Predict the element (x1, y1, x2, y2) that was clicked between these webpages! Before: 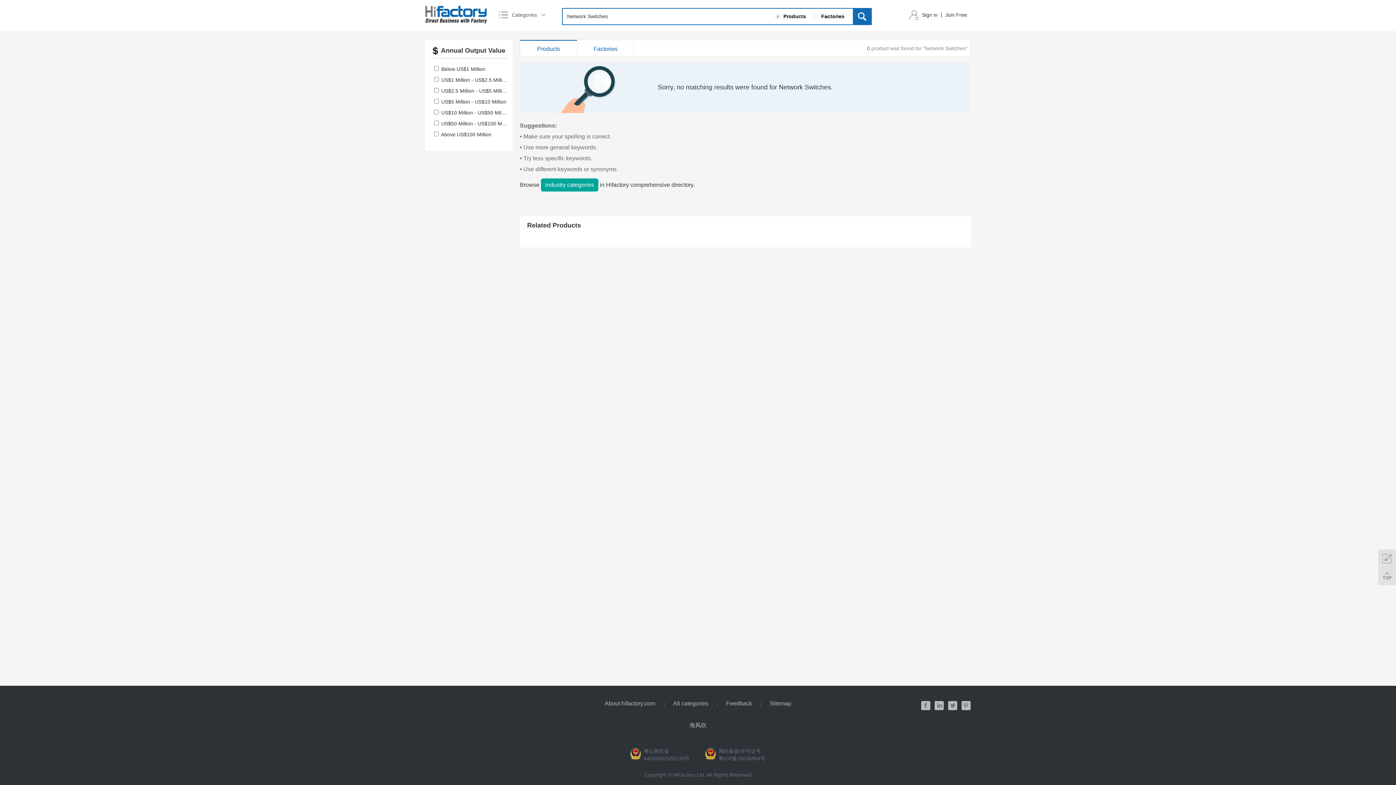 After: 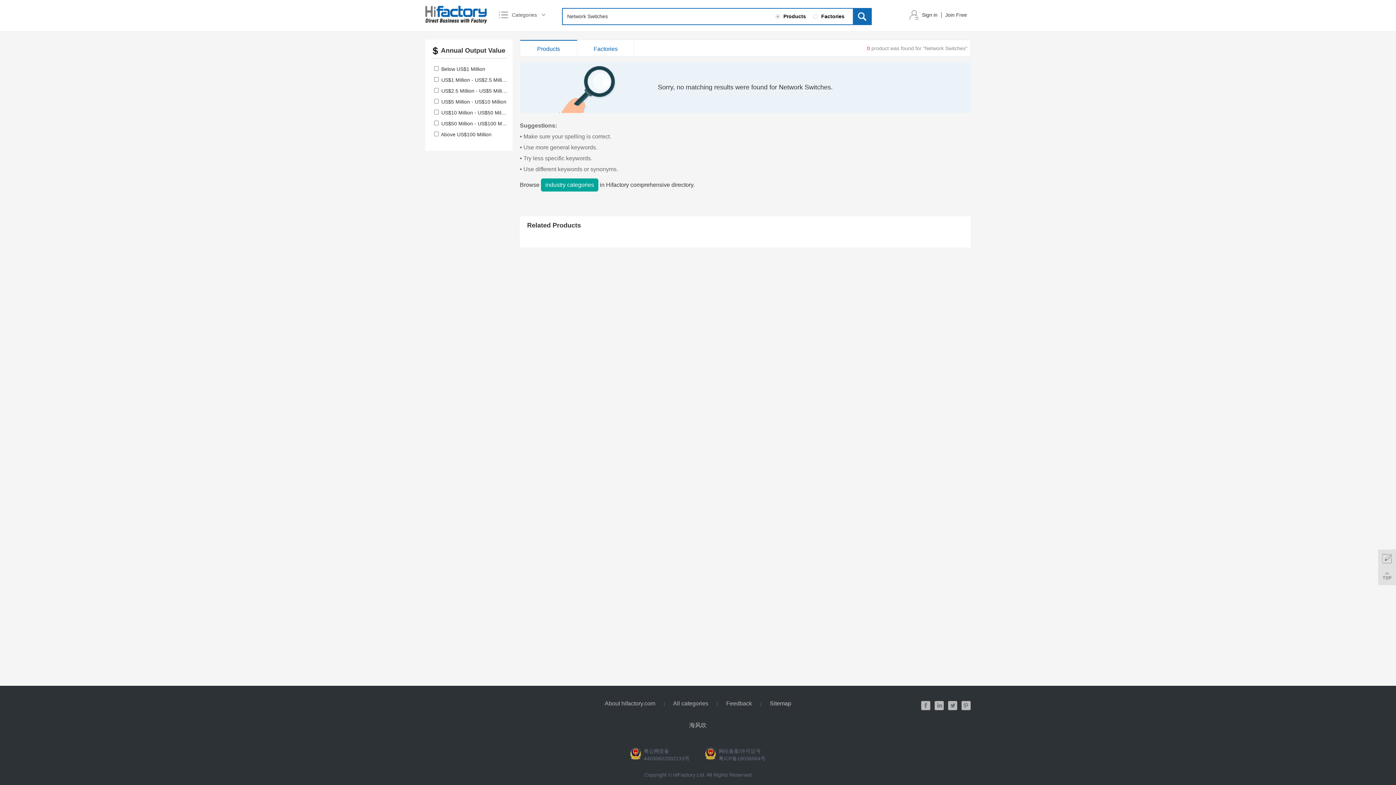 Action: label: Sitemap bbox: (770, 699, 791, 708)